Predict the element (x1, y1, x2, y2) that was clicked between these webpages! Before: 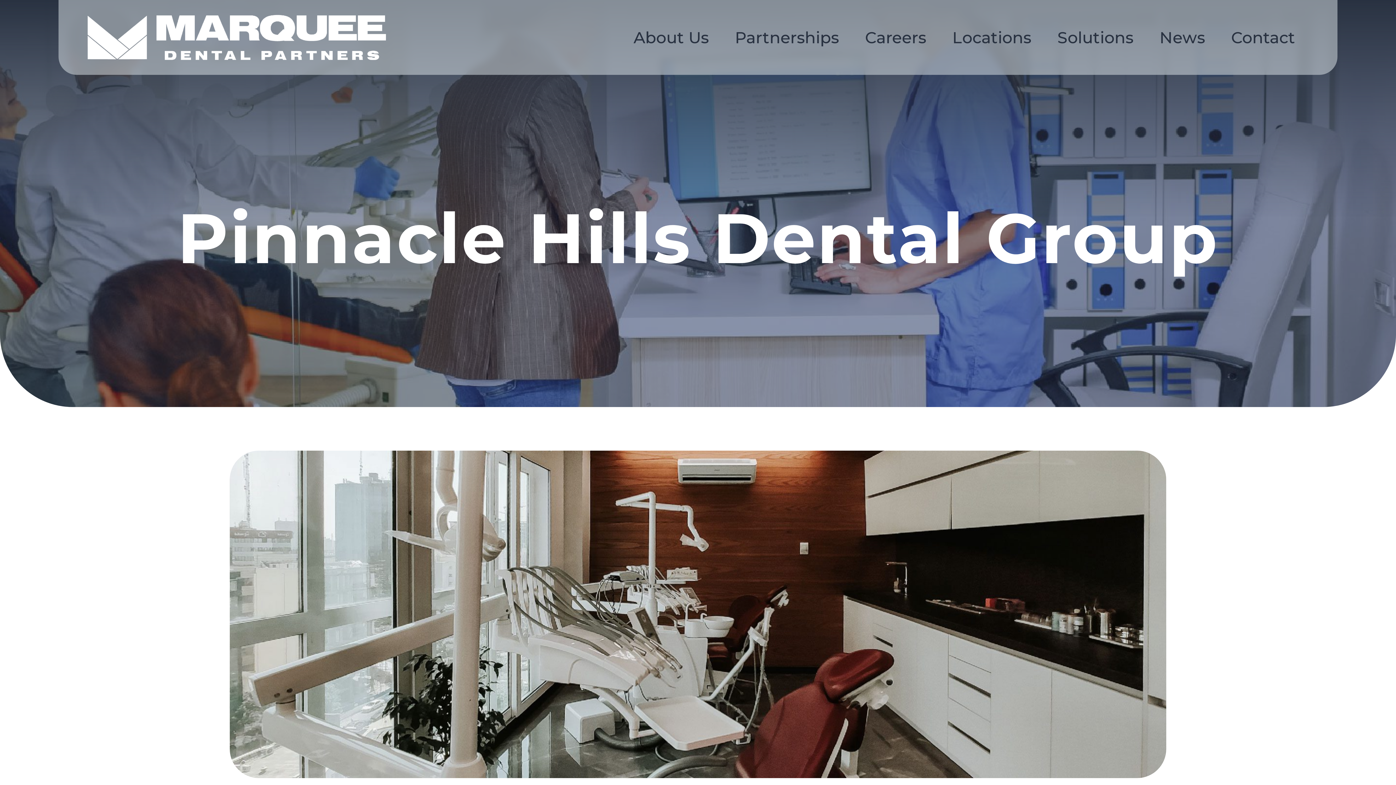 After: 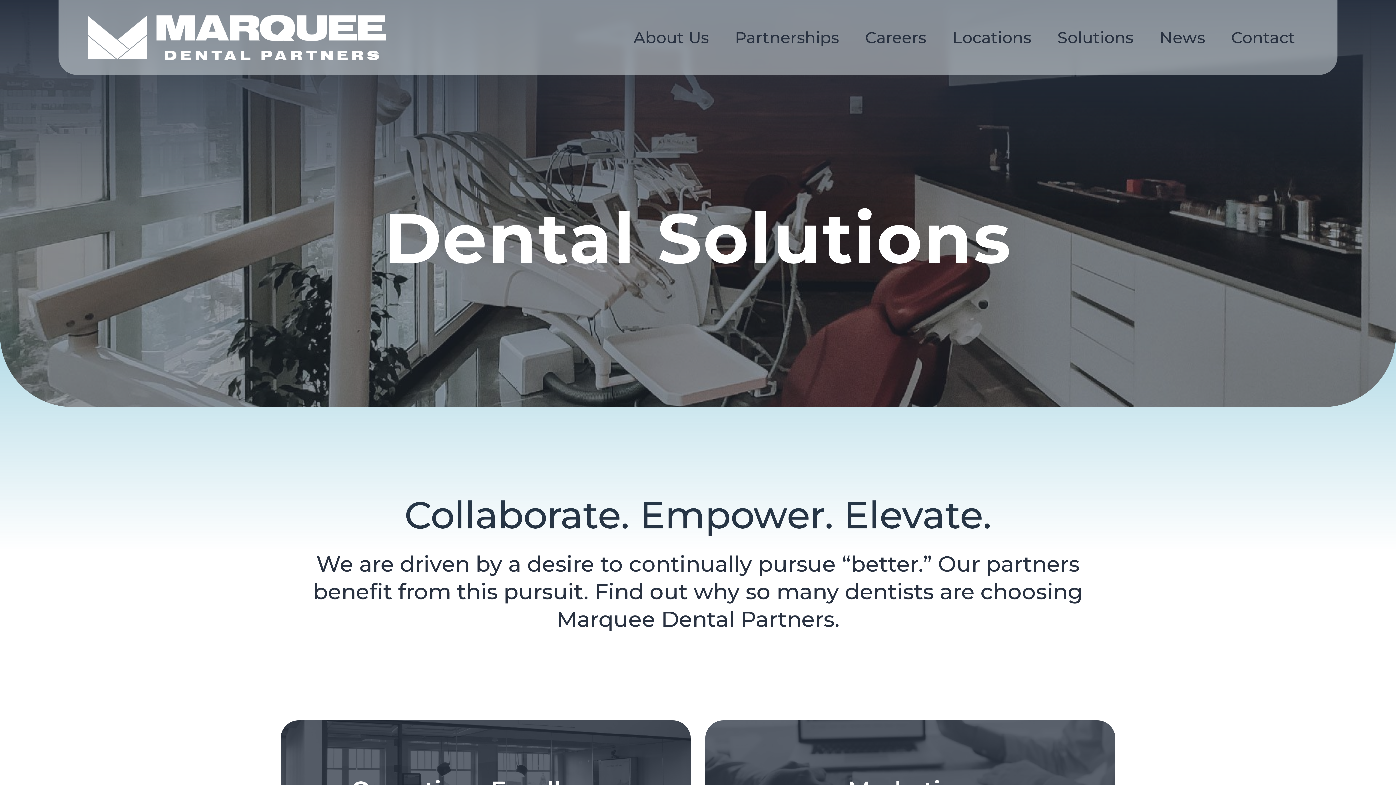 Action: bbox: (1044, 0, 1146, 74) label: Solutions